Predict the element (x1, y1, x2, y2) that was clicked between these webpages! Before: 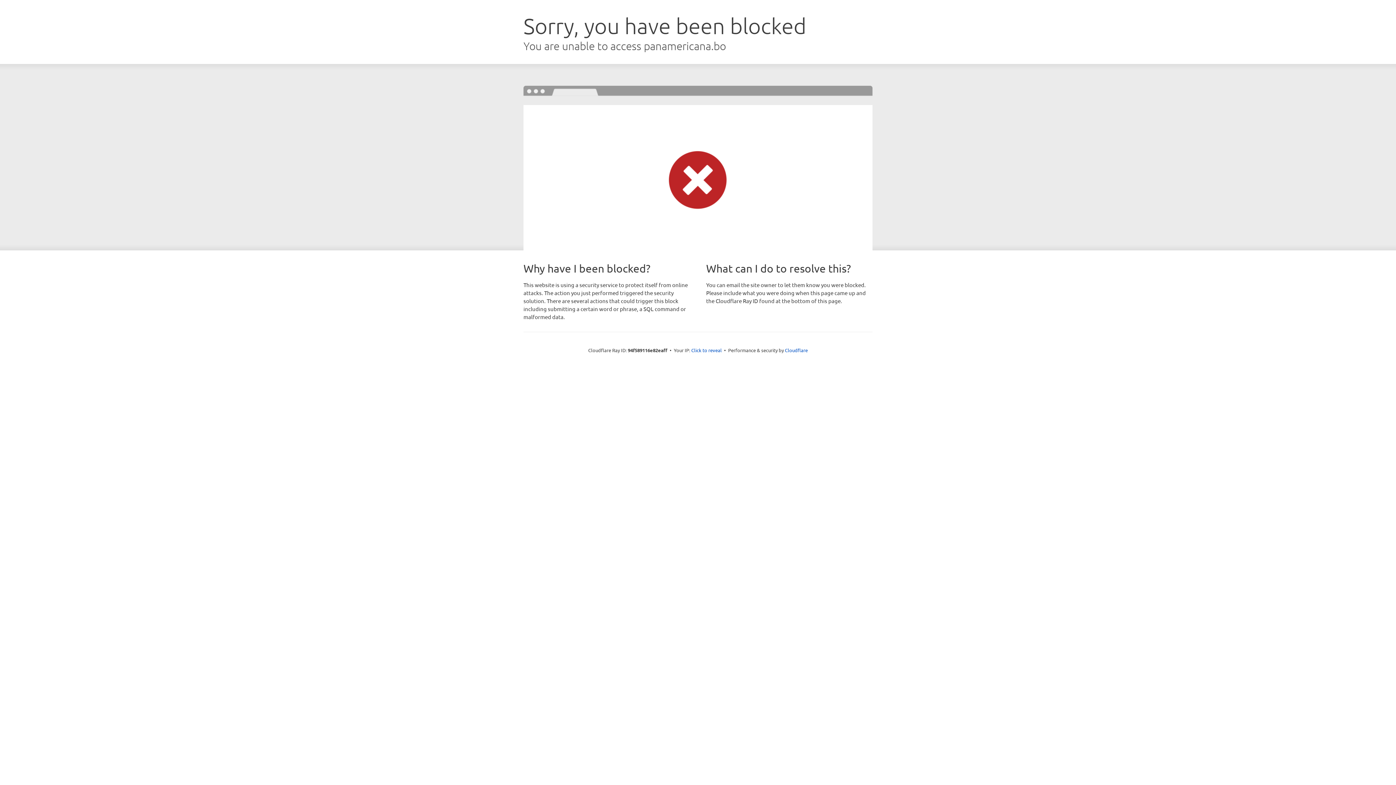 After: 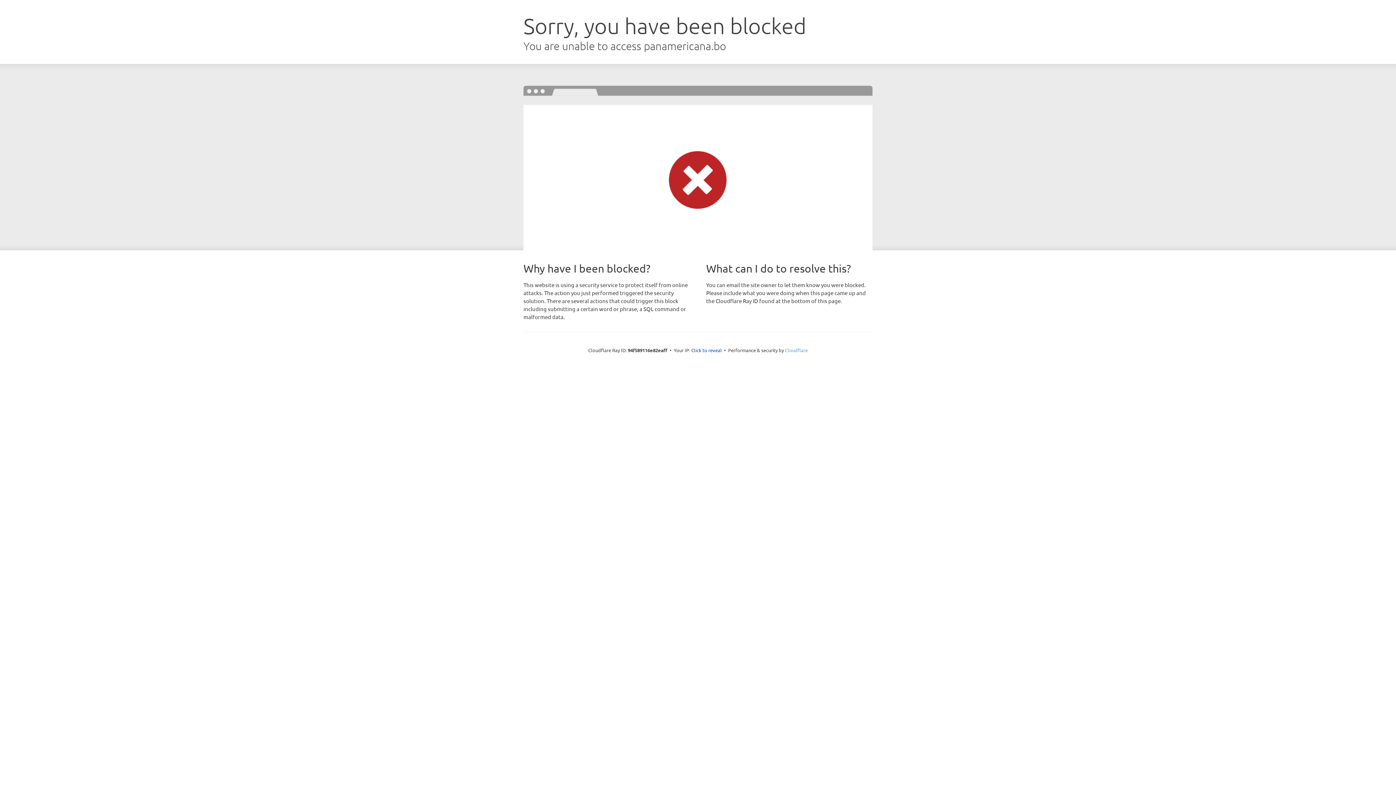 Action: label: Cloudflare bbox: (785, 347, 808, 353)